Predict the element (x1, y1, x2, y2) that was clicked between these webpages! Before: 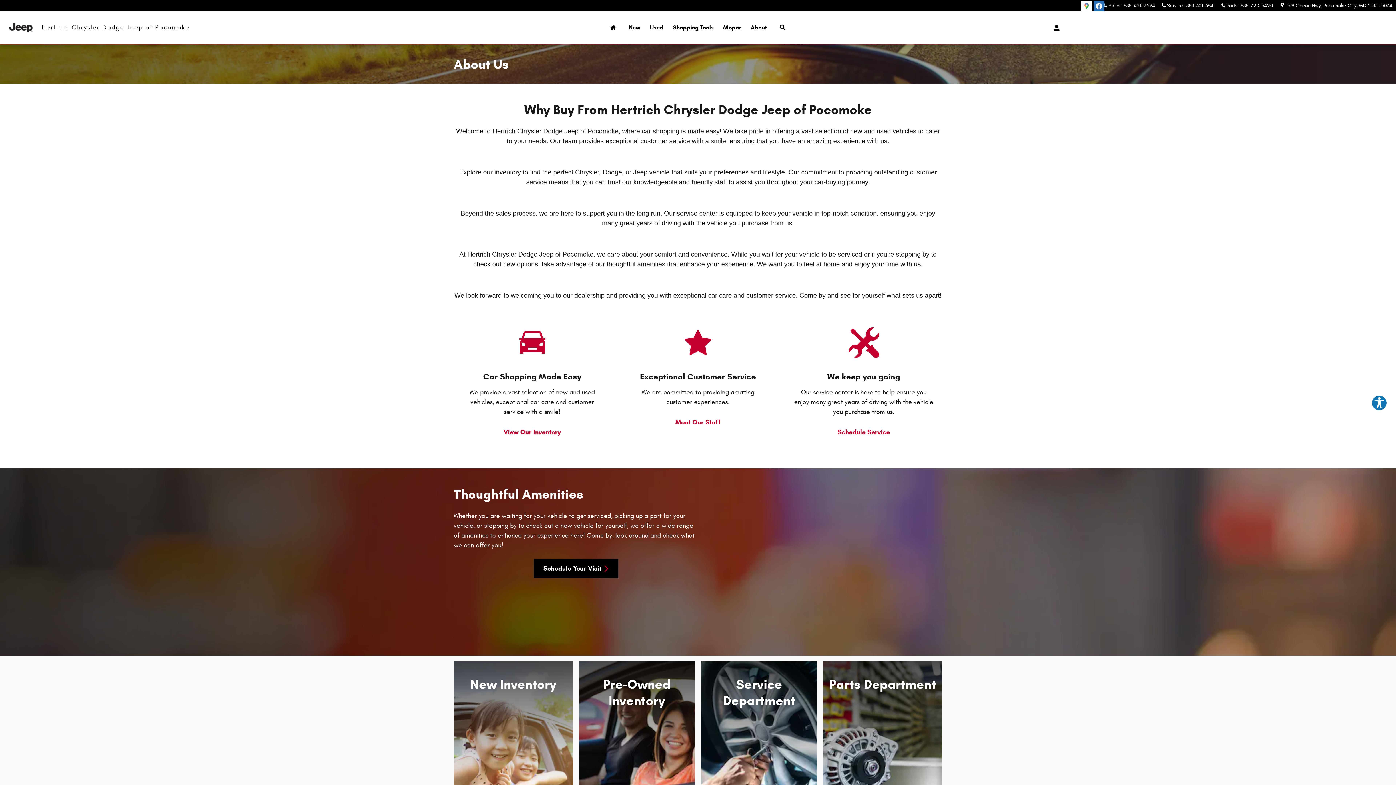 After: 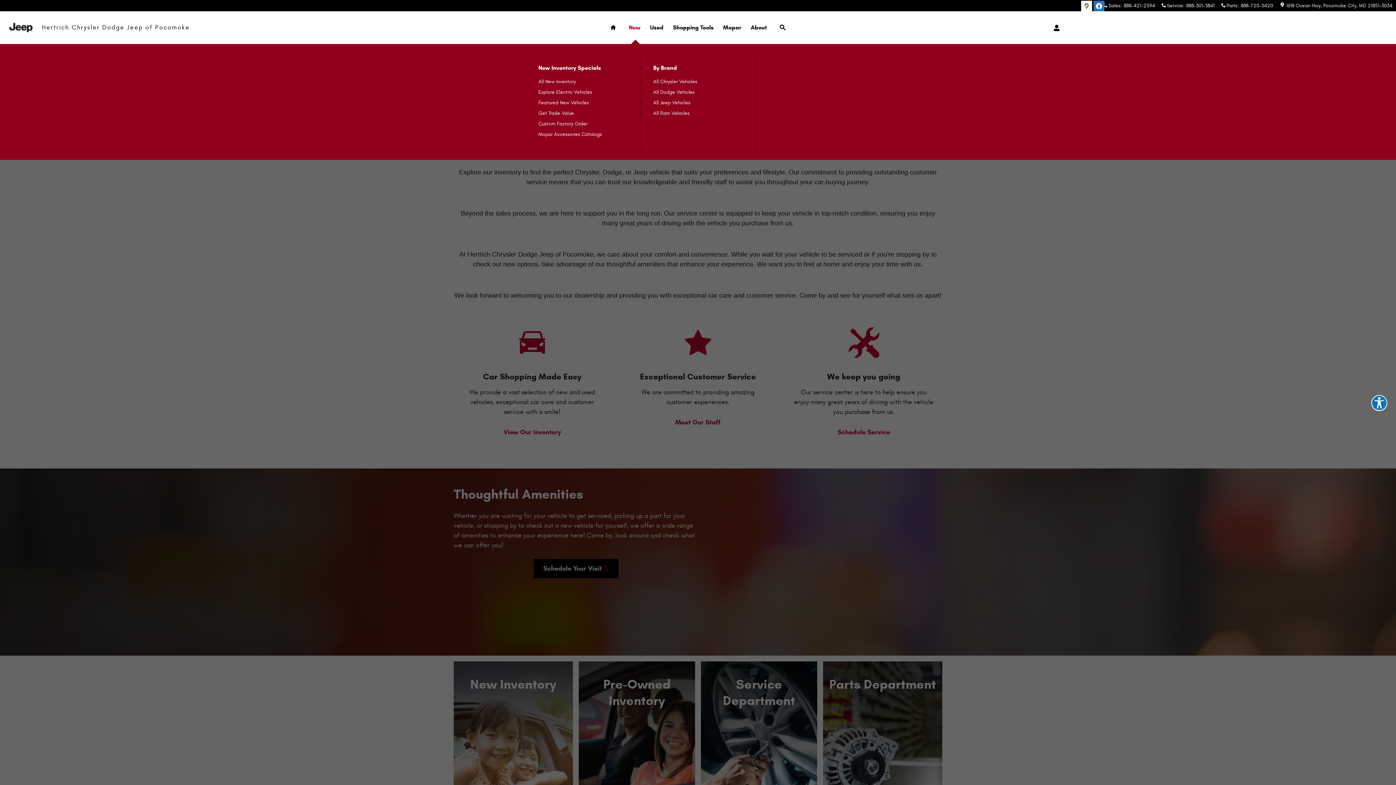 Action: label: New bbox: (624, 11, 645, 44)